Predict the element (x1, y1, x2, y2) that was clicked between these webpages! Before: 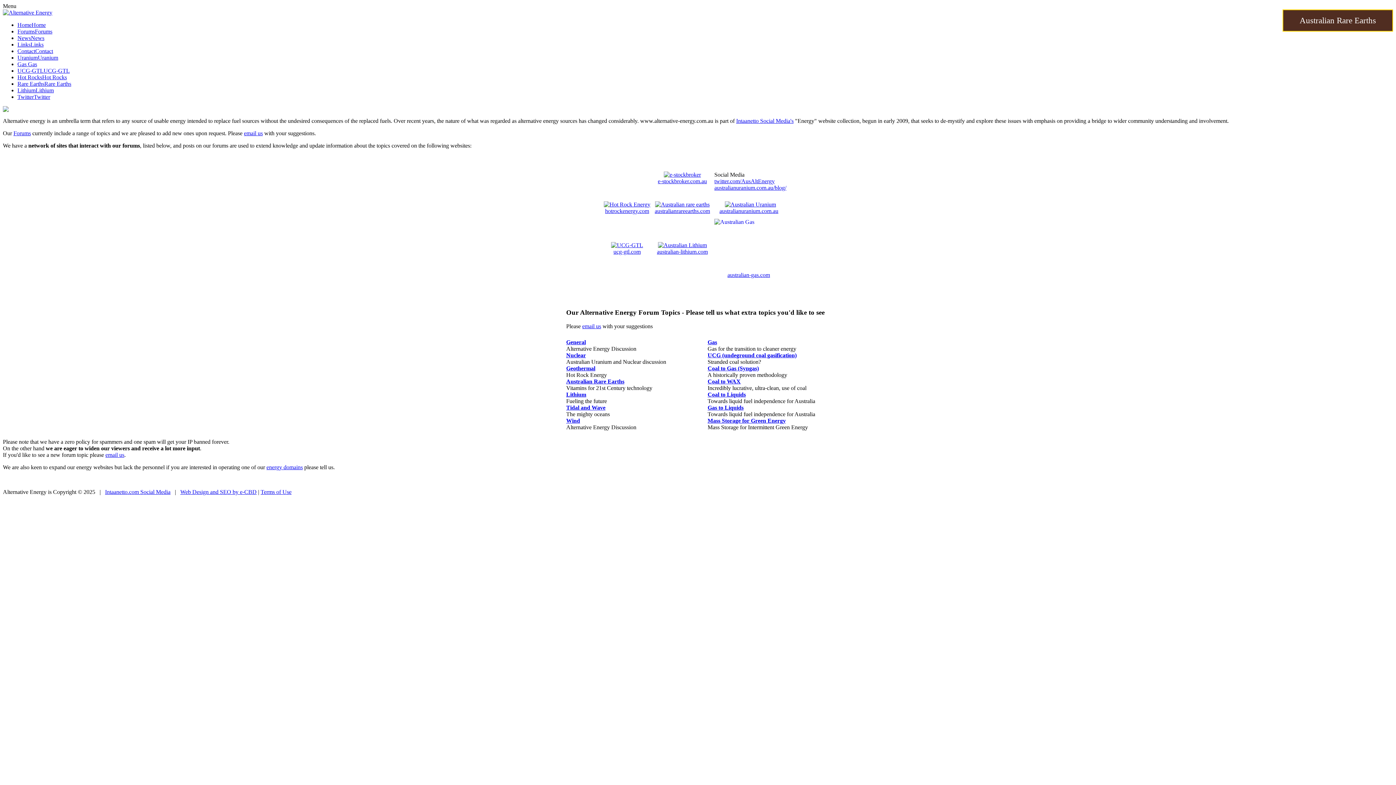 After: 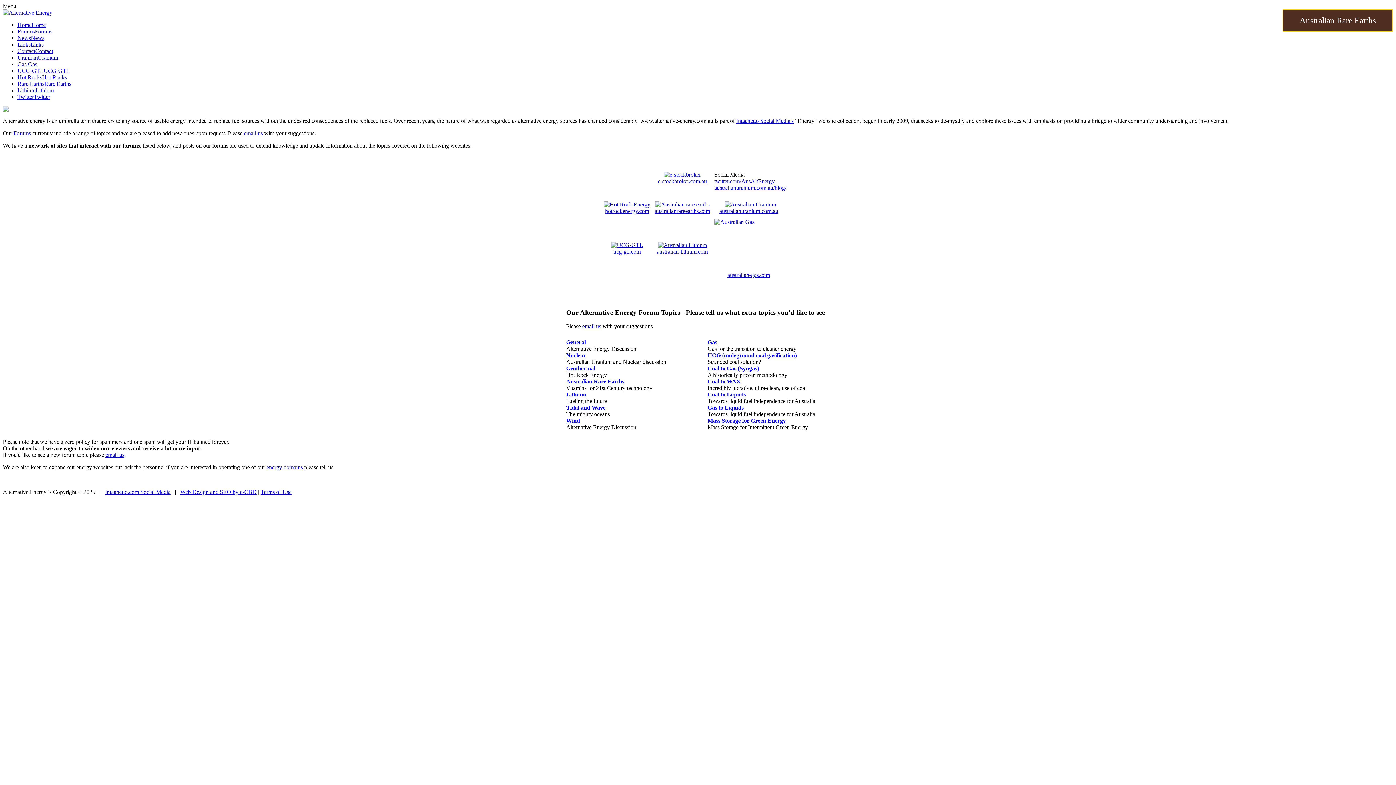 Action: label: Australian Rare Earths bbox: (1282, 9, 1393, 31)